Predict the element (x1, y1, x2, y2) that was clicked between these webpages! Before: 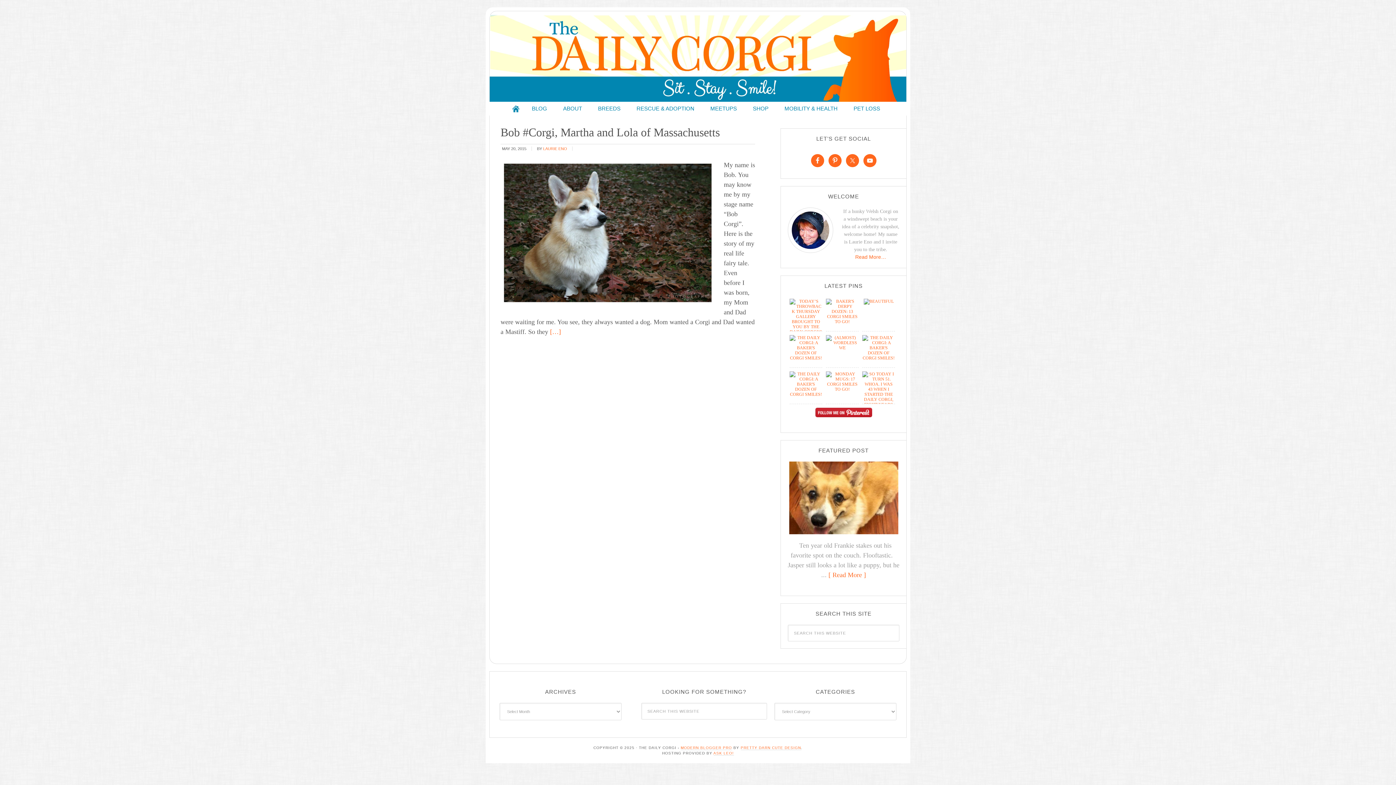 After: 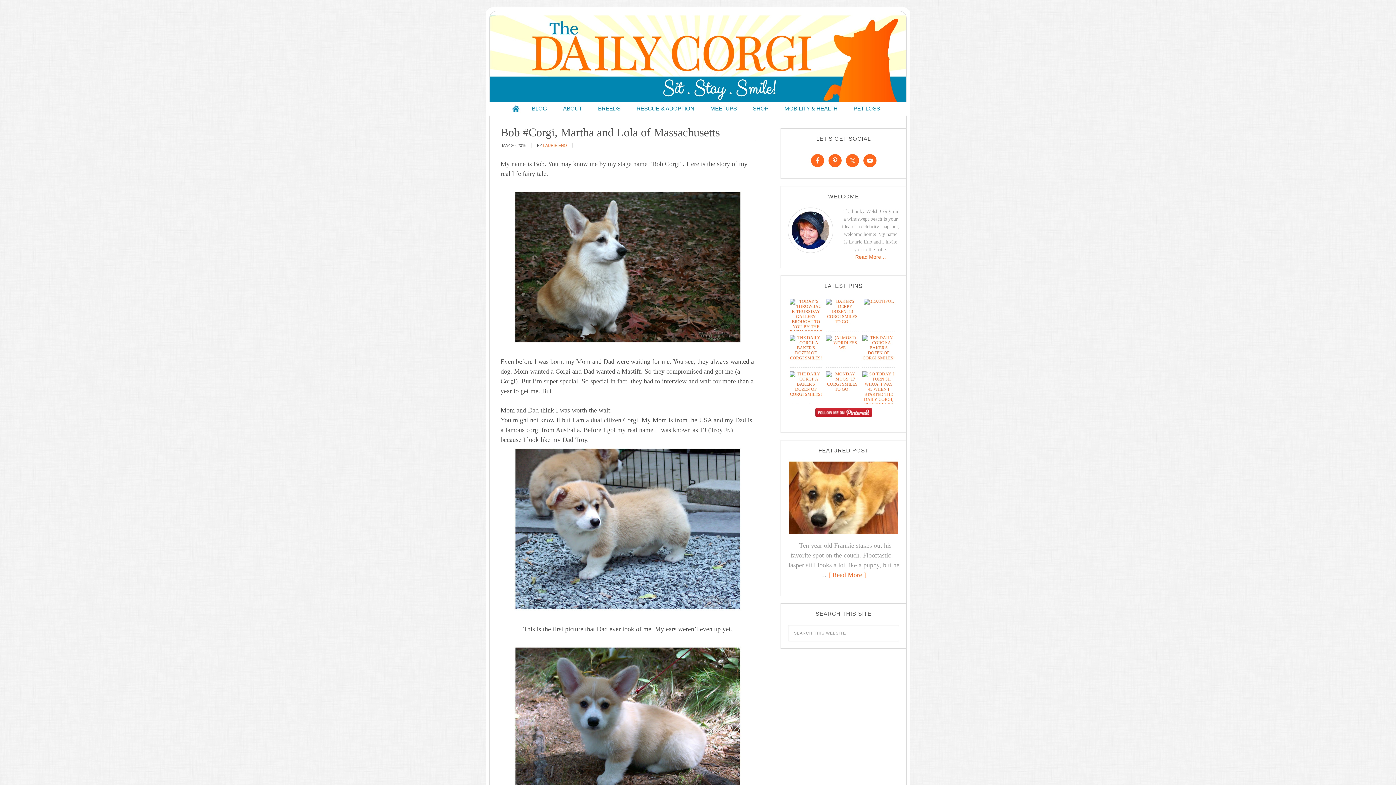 Action: label:  […] bbox: (548, 328, 561, 335)